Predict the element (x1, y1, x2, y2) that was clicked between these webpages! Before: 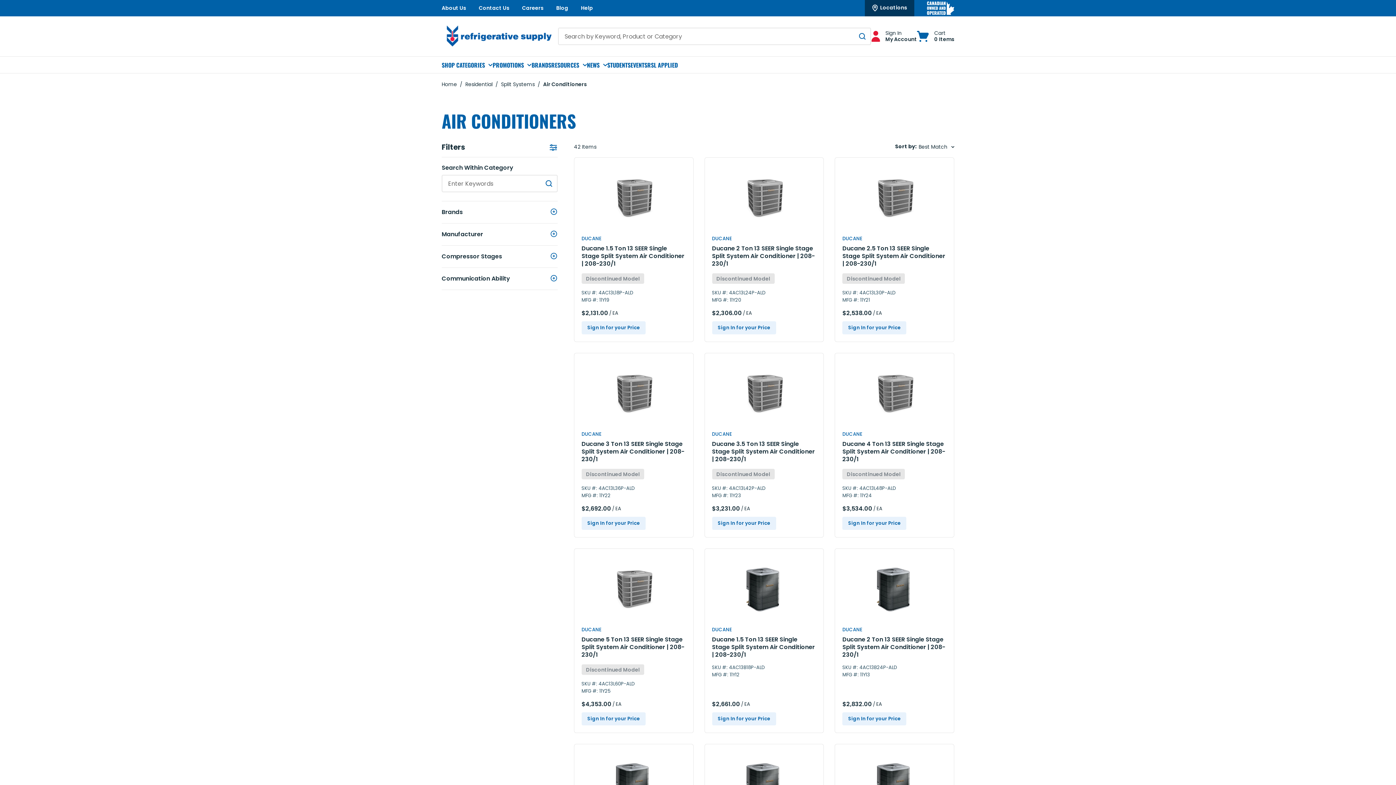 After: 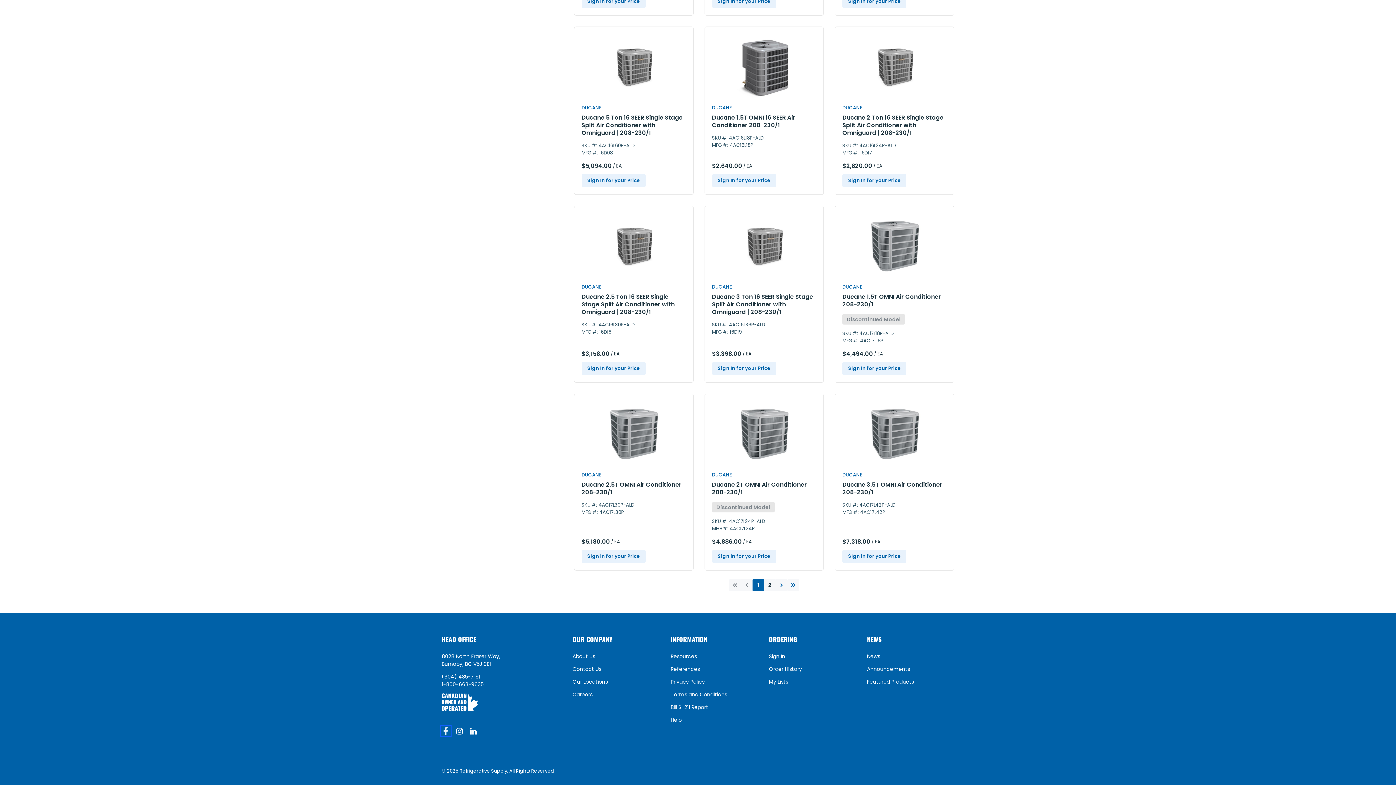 Action: bbox: (441, 727, 449, 735)